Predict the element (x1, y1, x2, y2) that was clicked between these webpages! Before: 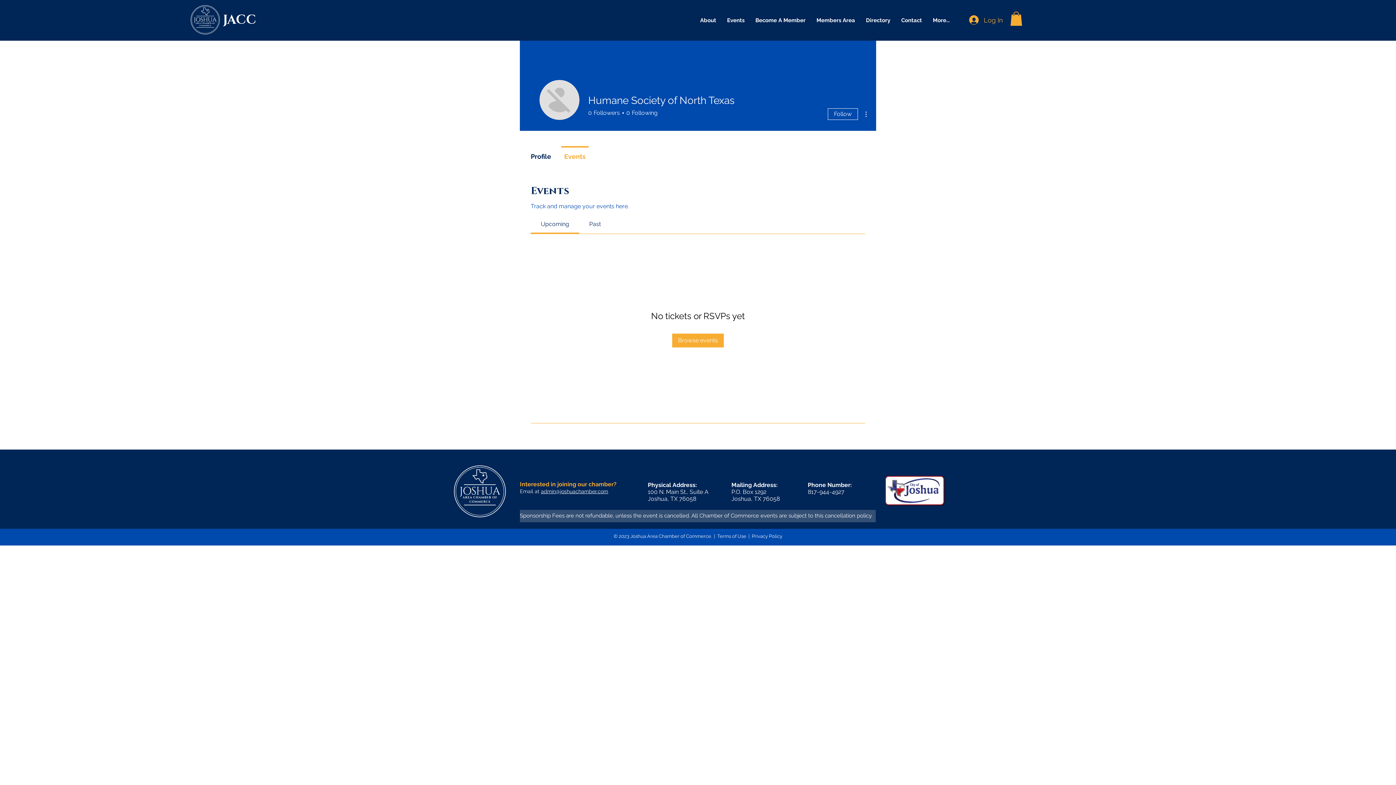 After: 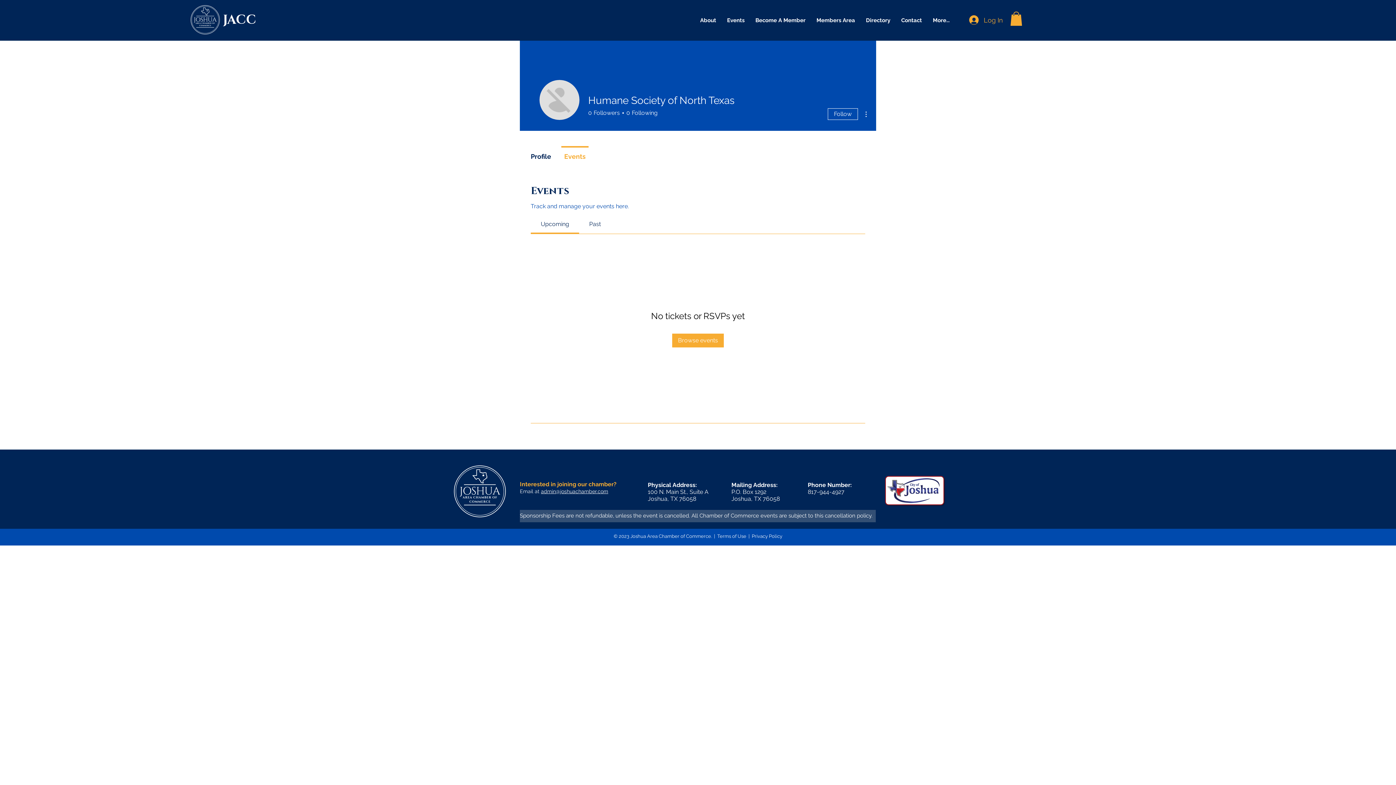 Action: label: Events bbox: (557, 146, 592, 160)